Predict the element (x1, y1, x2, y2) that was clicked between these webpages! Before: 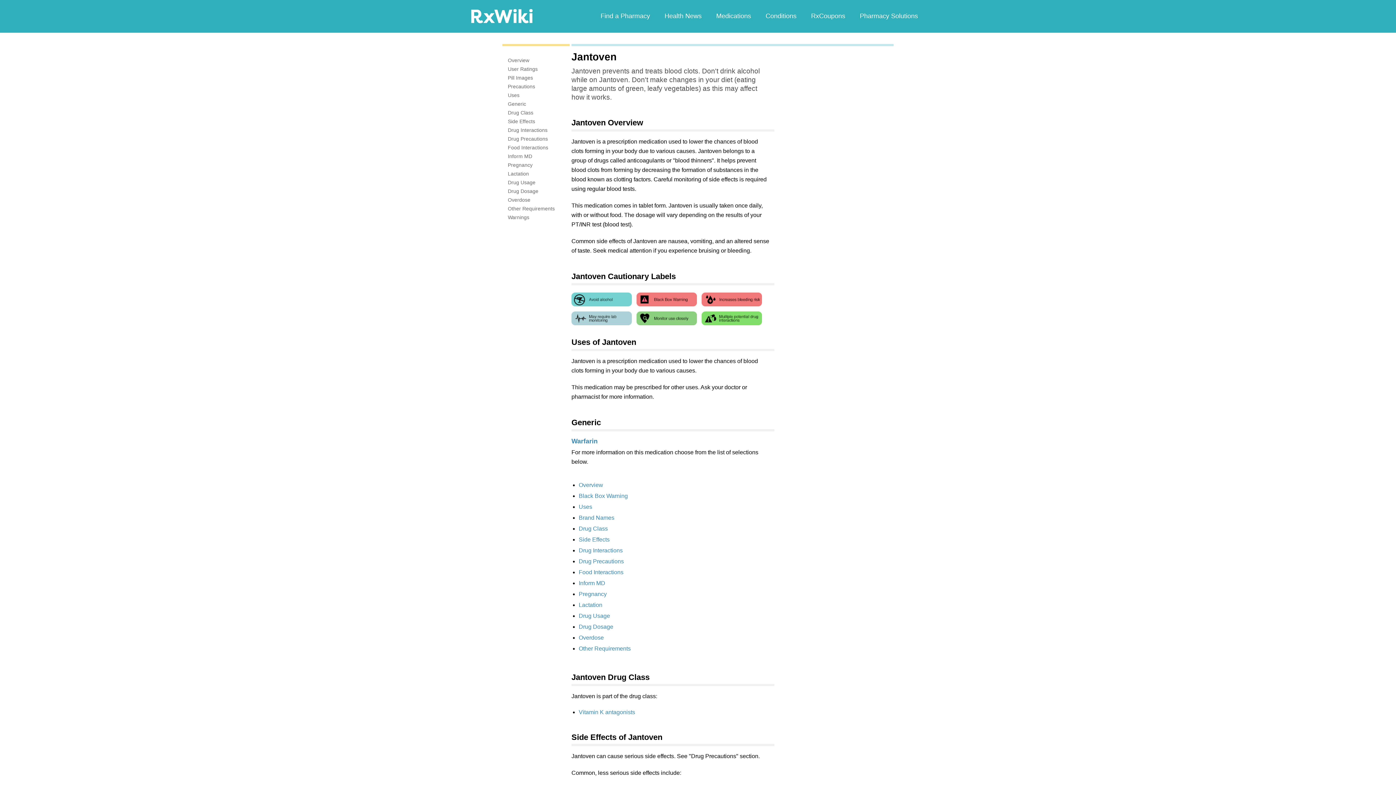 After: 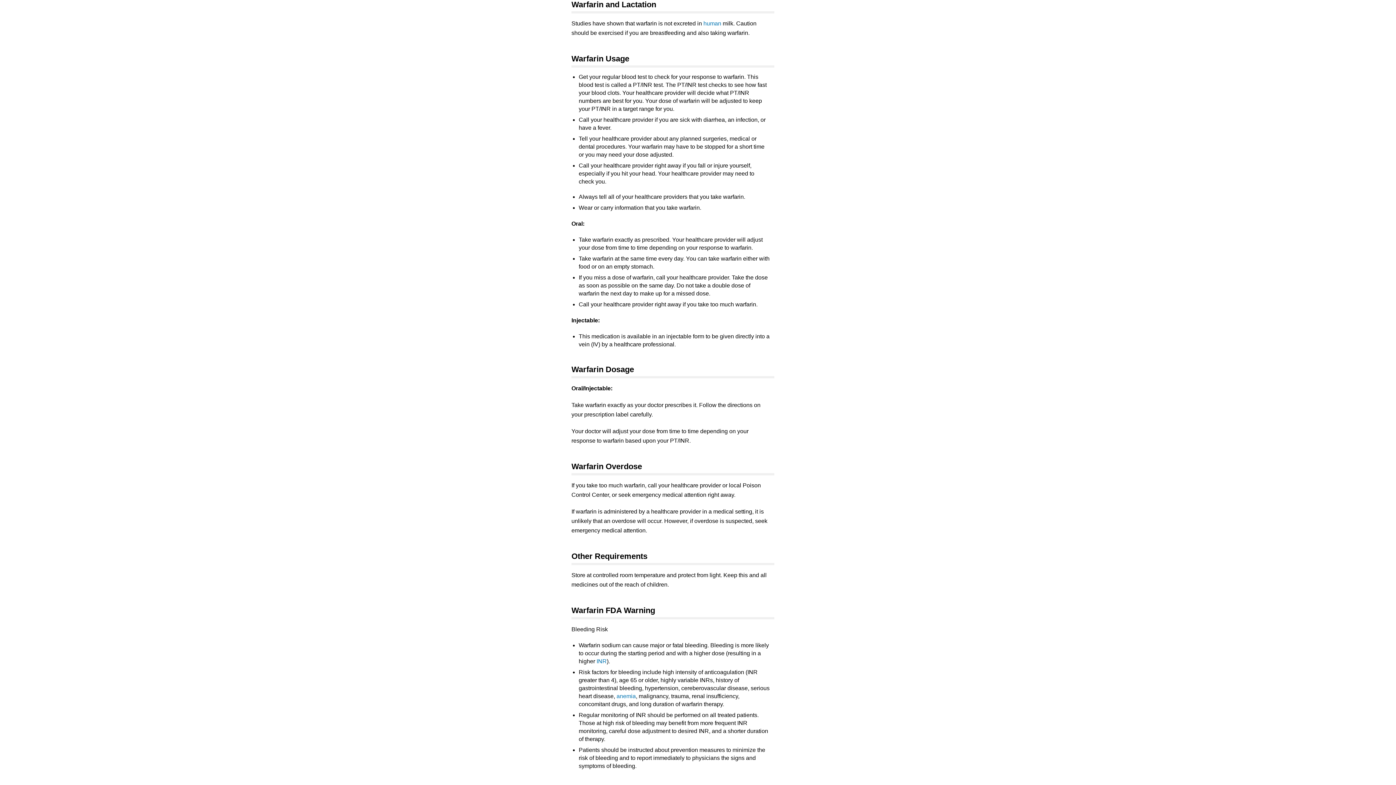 Action: bbox: (578, 602, 602, 608) label: Lactation